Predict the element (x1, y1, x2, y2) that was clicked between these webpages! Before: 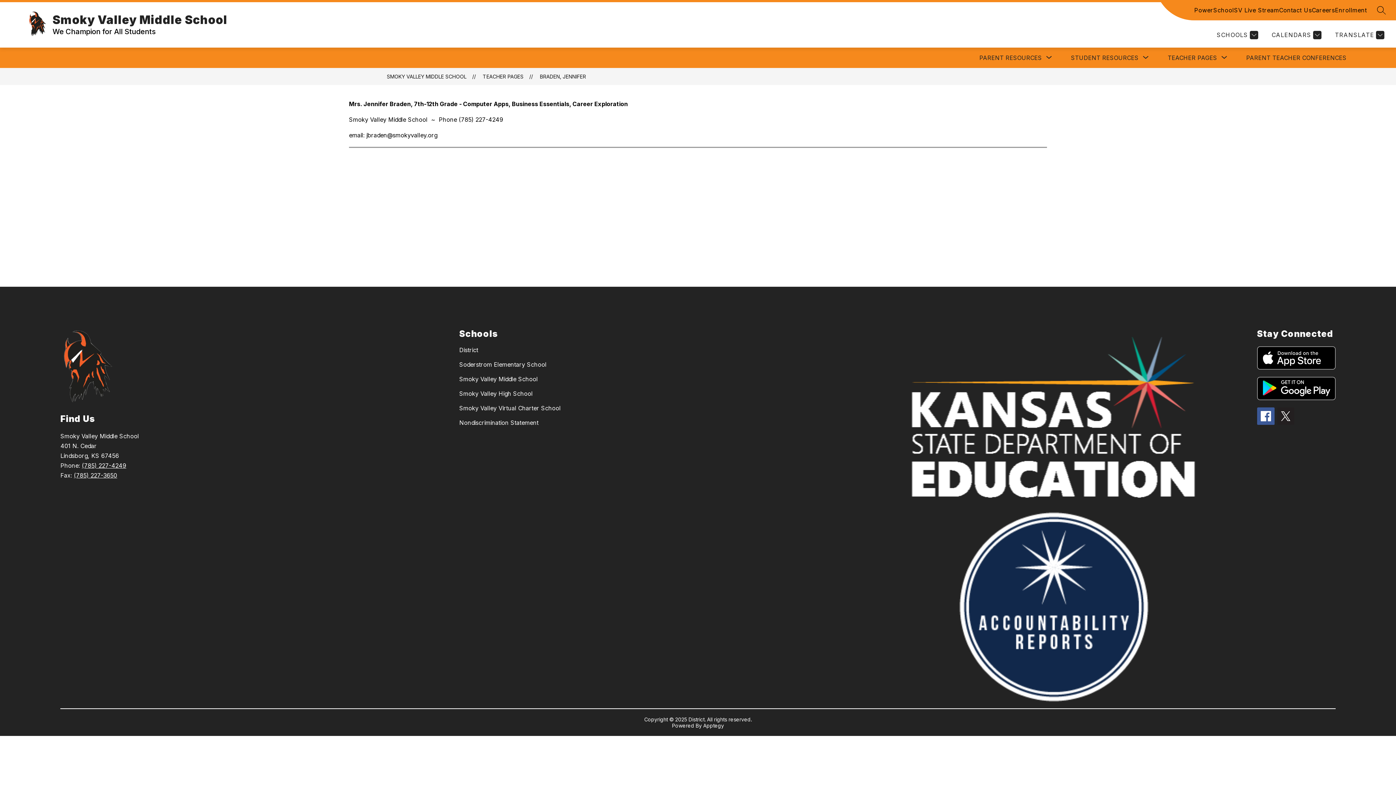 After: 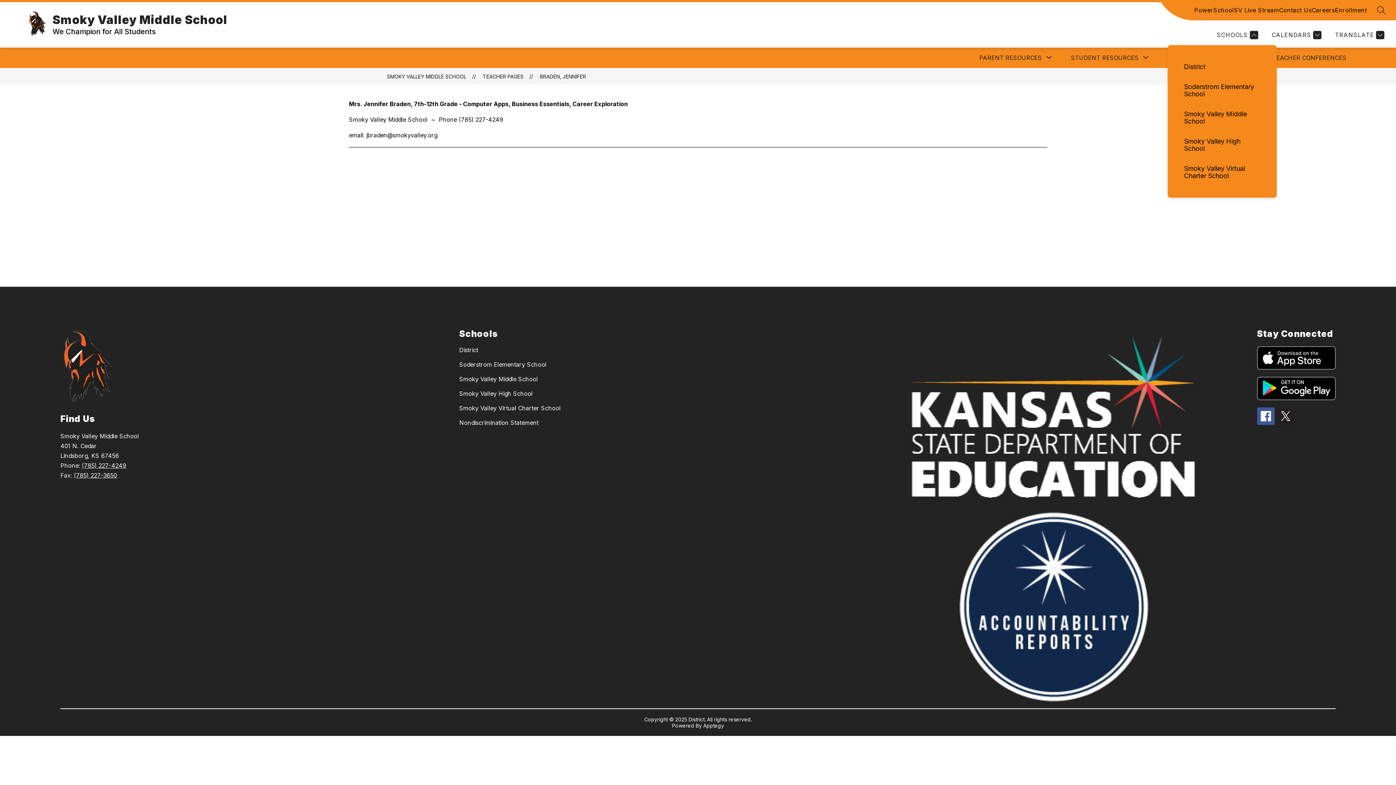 Action: label: SCHOOLS bbox: (1215, 30, 1258, 39)